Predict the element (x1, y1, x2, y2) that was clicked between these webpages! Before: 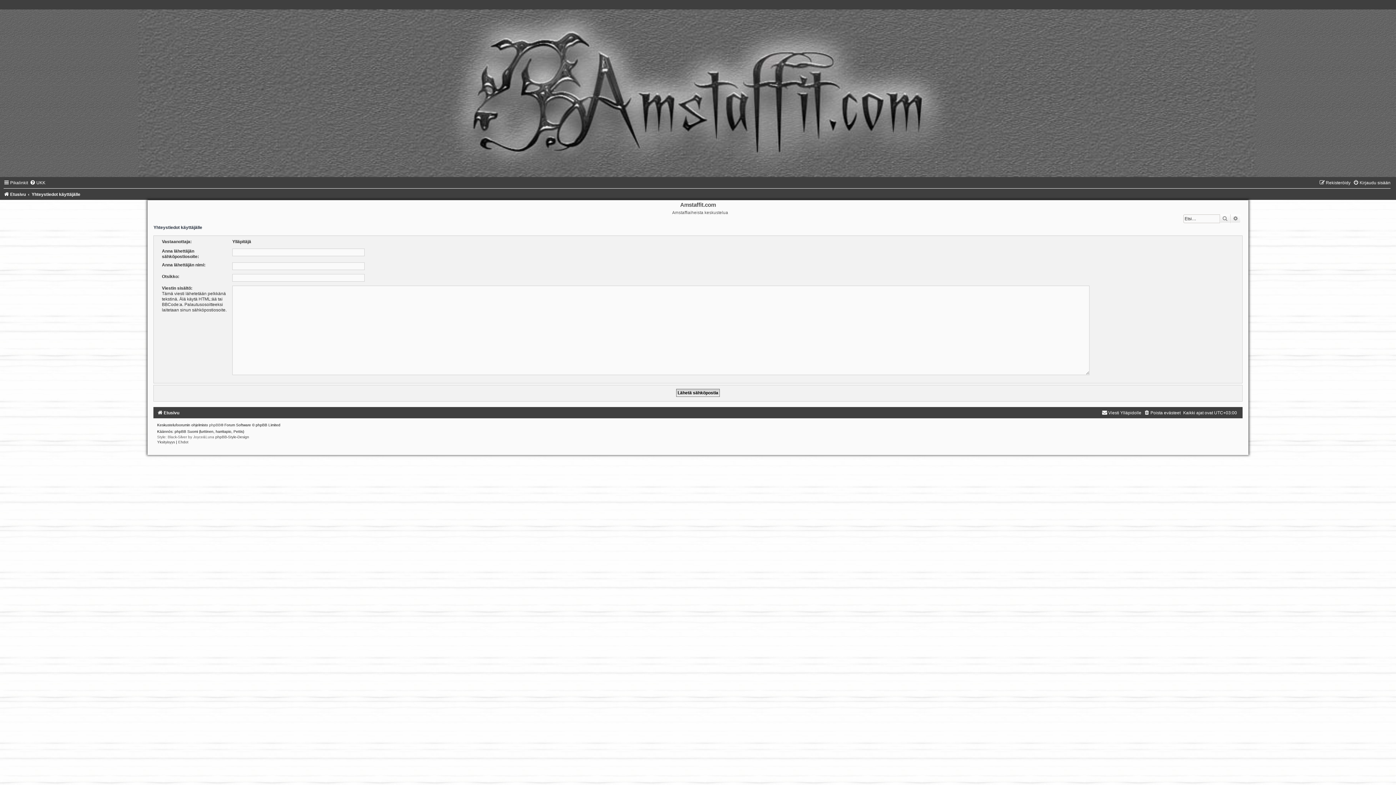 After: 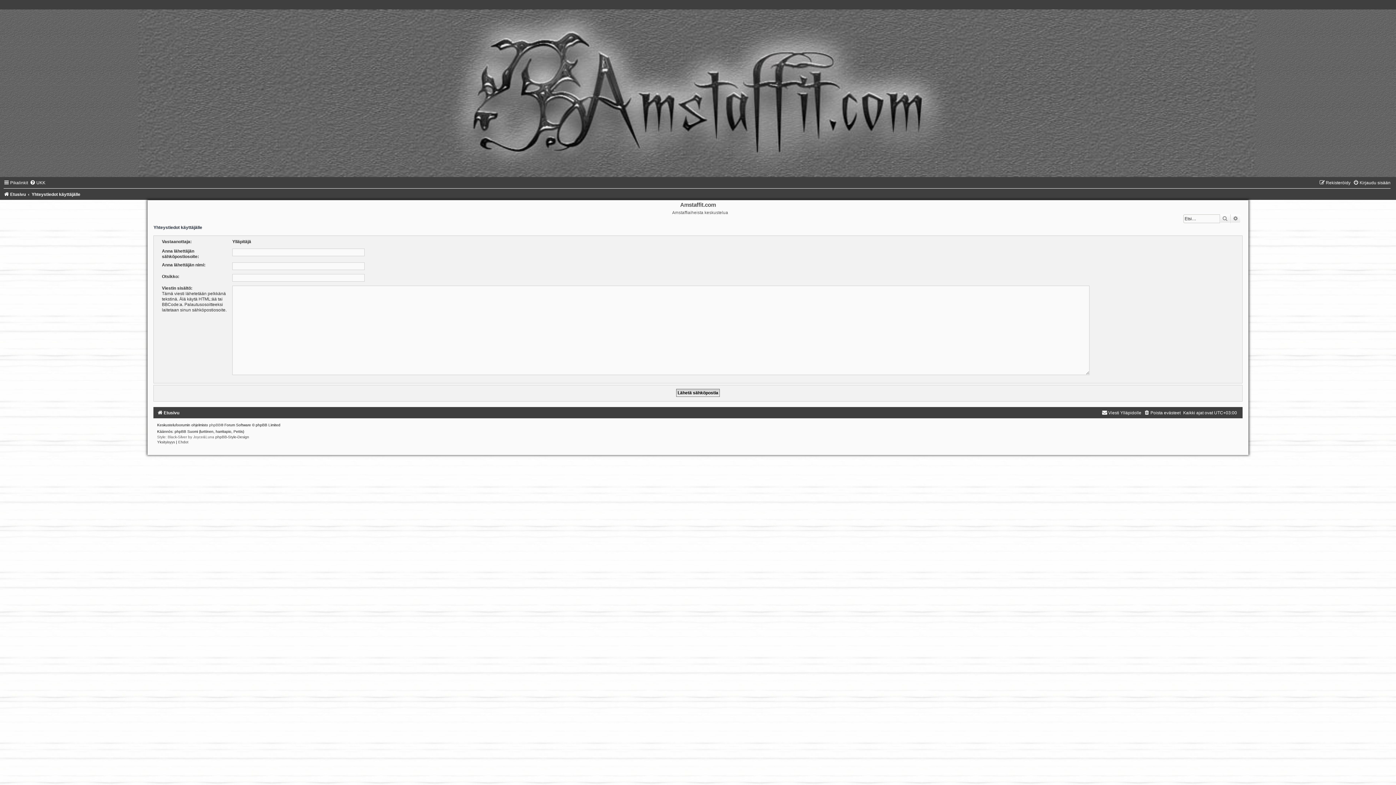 Action: bbox: (31, 192, 80, 197) label: Yhteystiedot käyttäjälle